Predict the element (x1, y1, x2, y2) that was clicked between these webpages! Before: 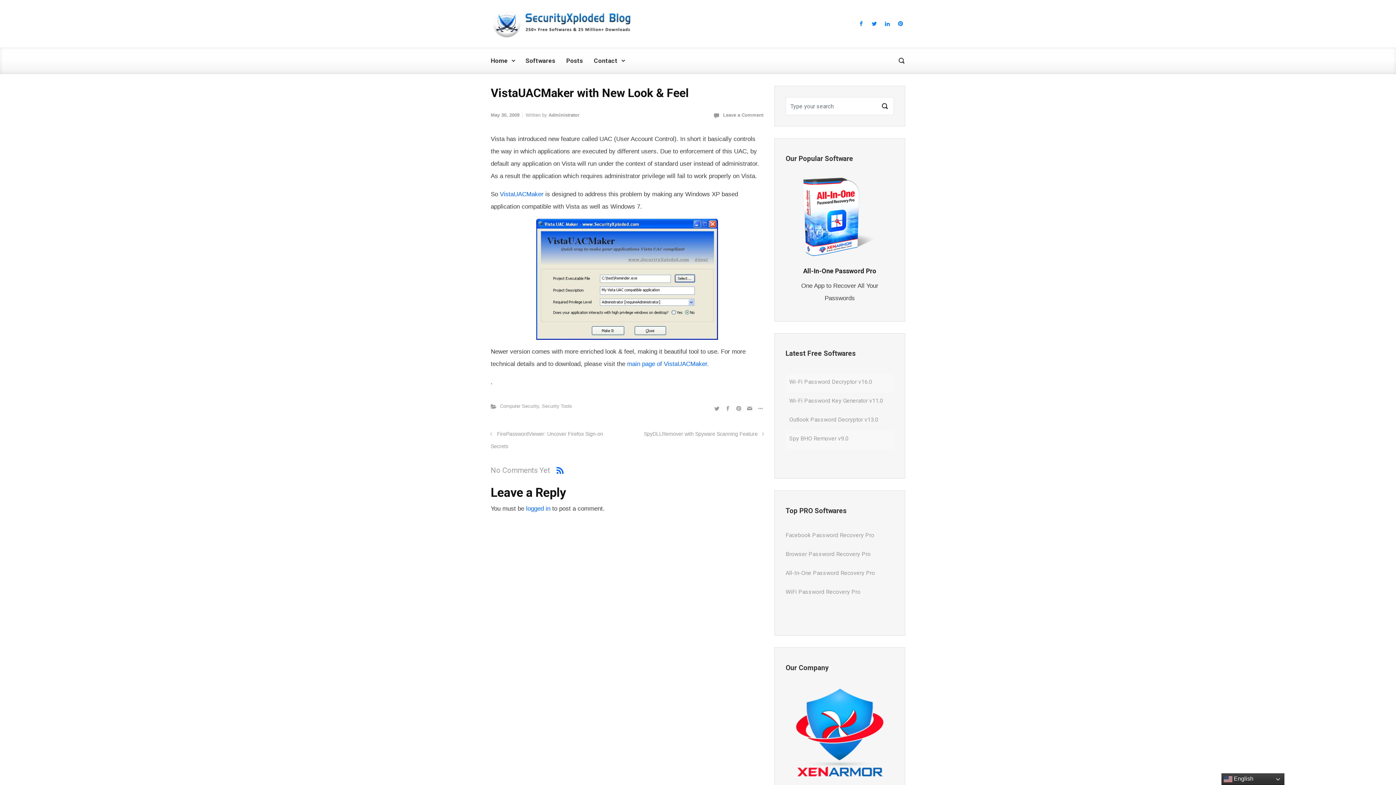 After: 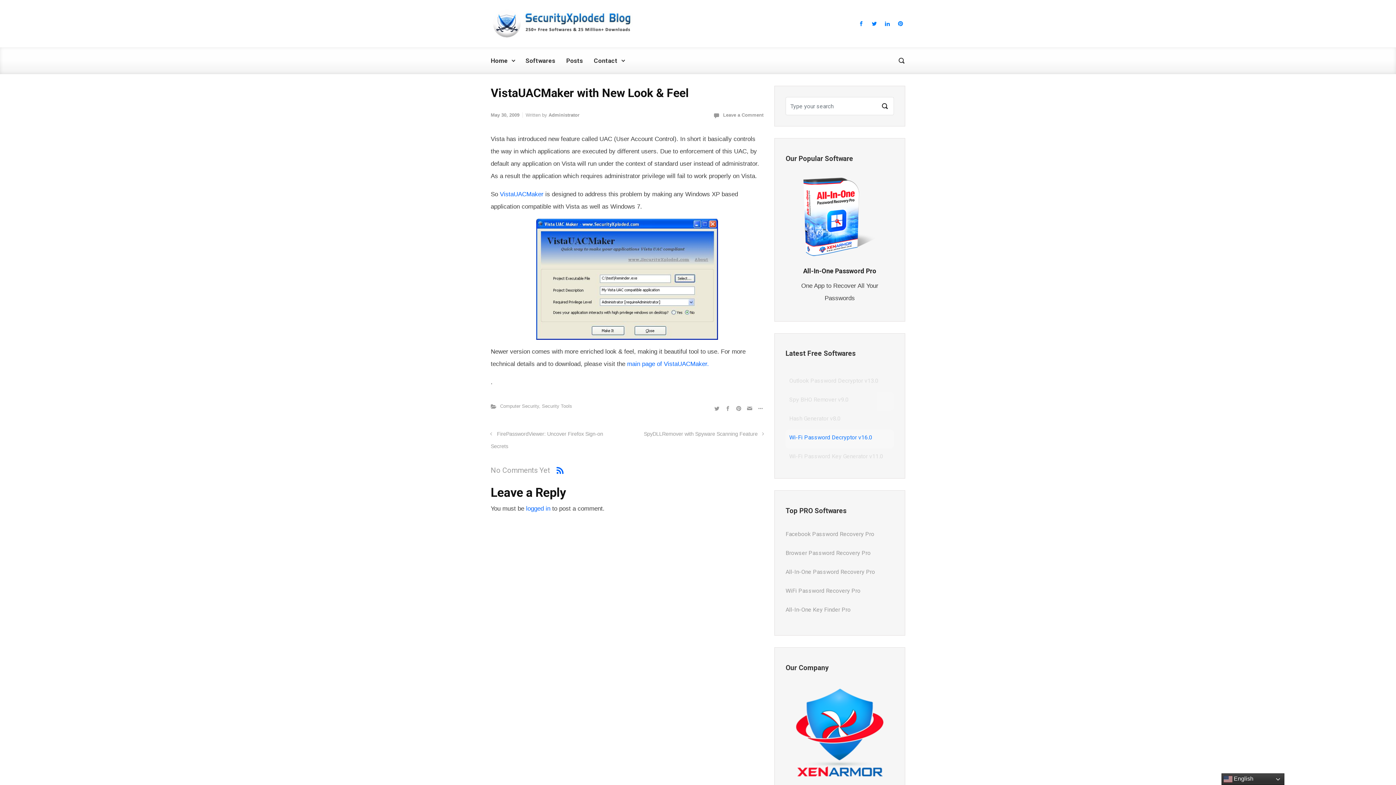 Action: bbox: (789, 433, 872, 441) label: Wi-Fi Password Decryptor v16.0